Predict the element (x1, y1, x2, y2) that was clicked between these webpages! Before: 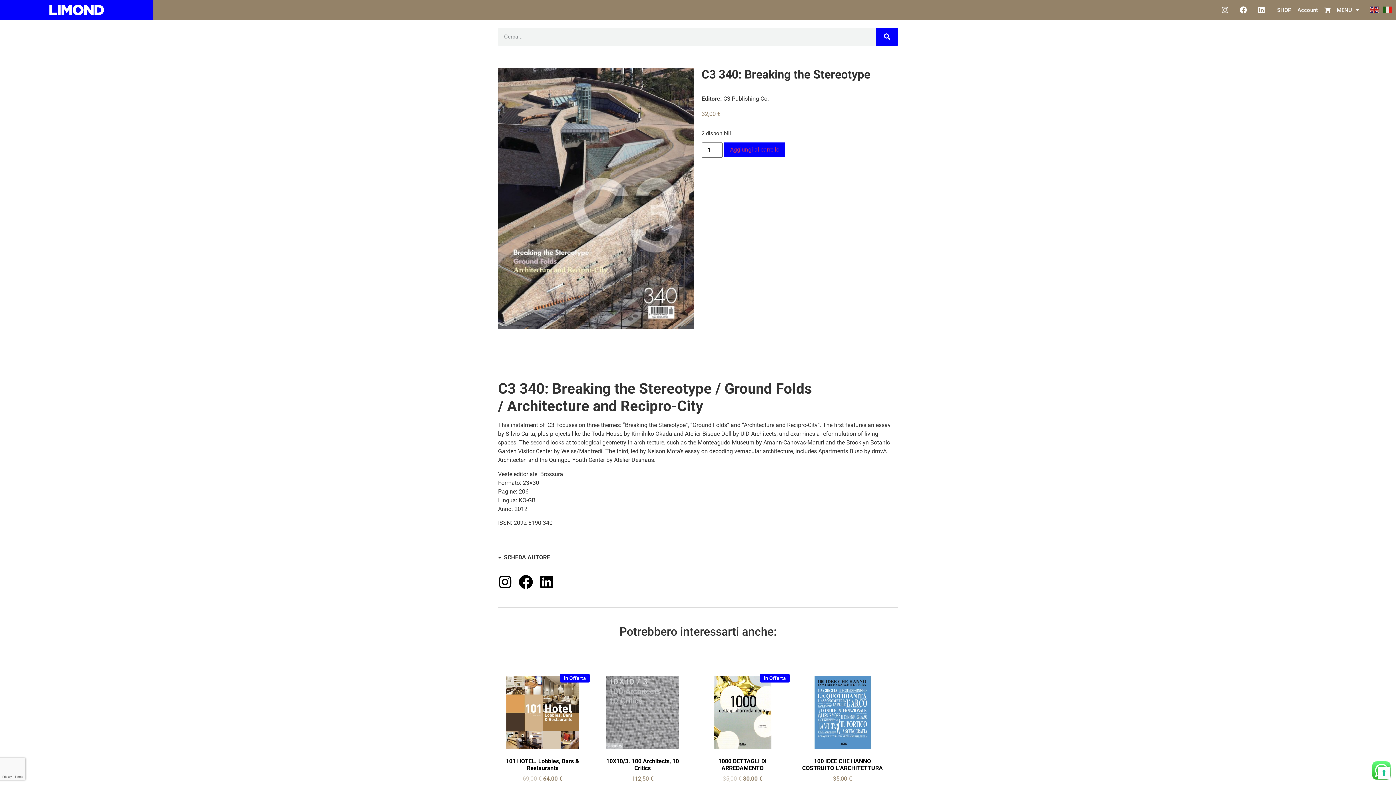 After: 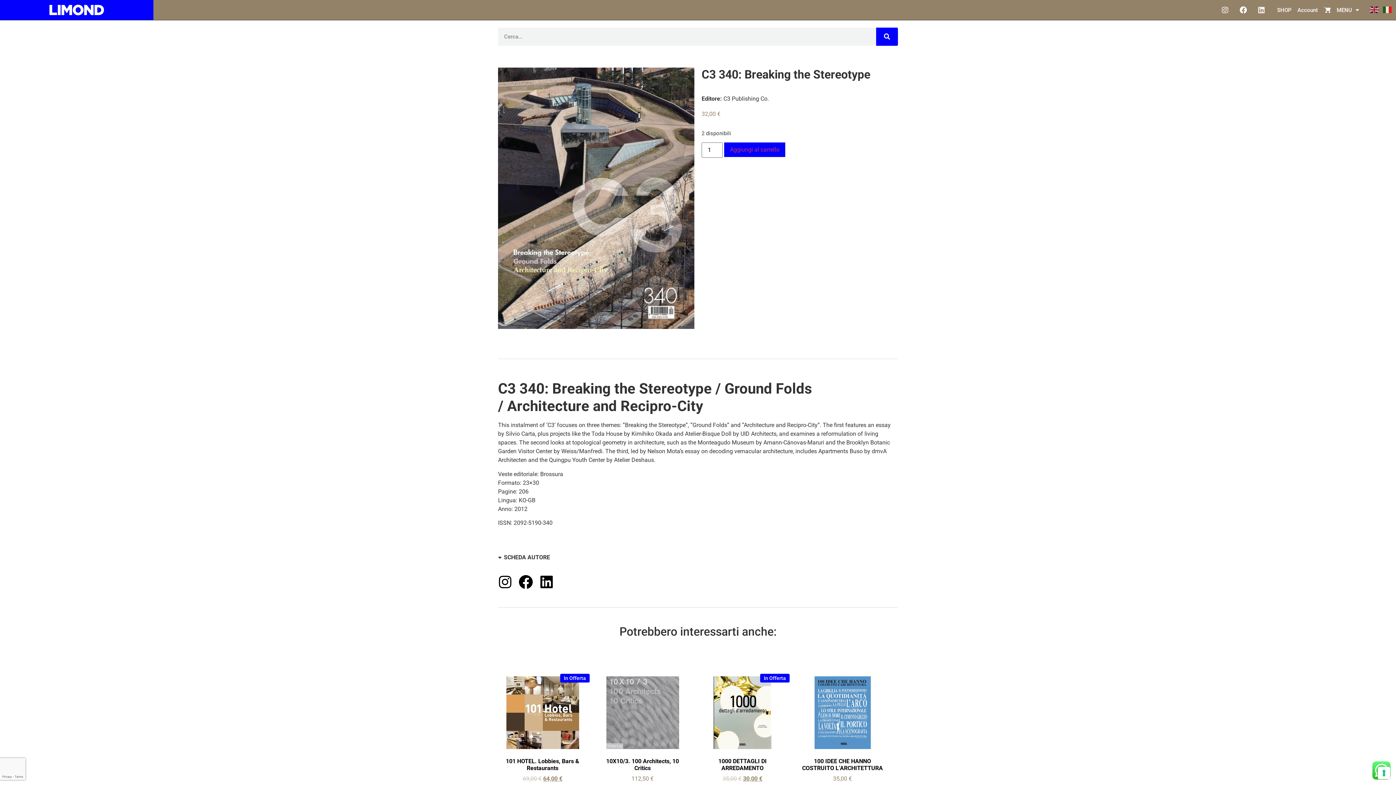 Action: bbox: (1258, 6, 1265, 13) label: Linkedin